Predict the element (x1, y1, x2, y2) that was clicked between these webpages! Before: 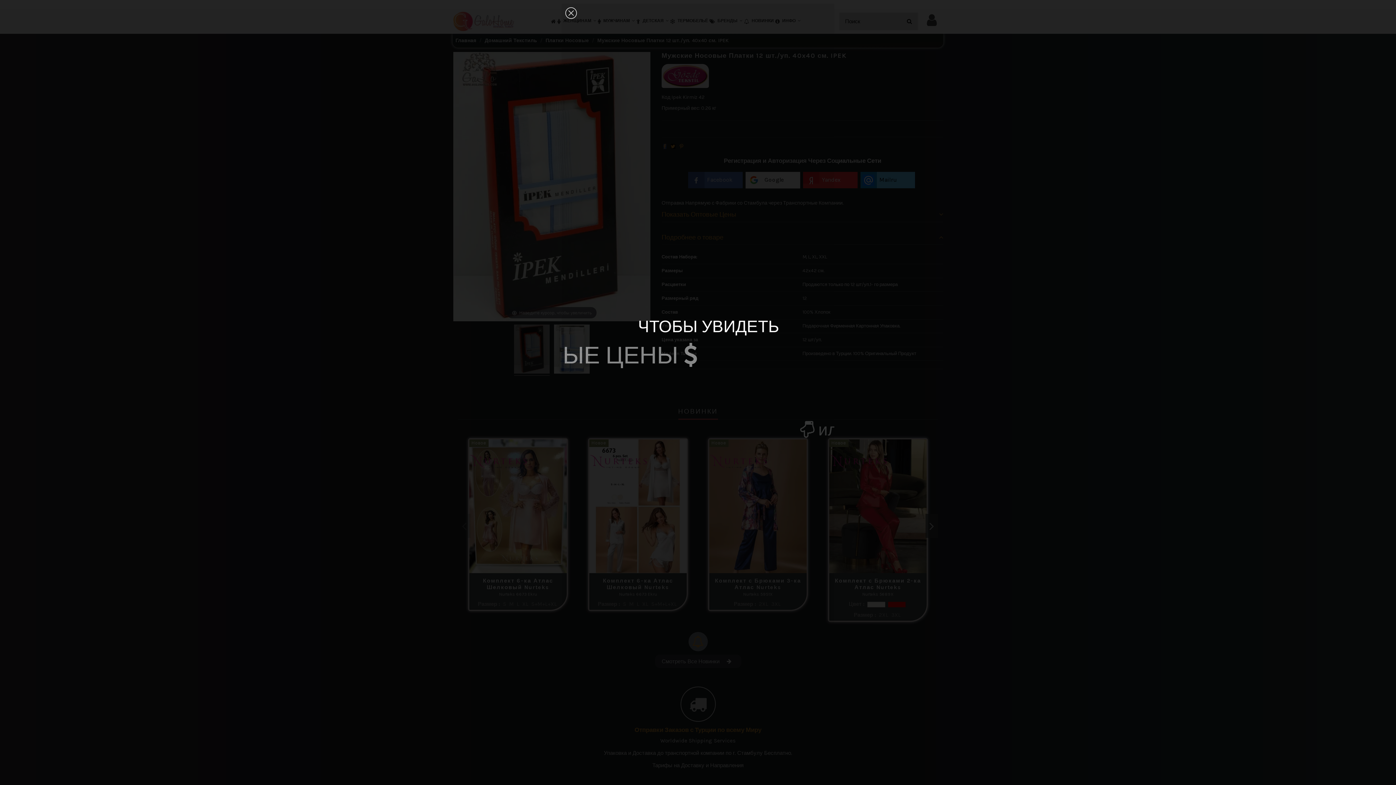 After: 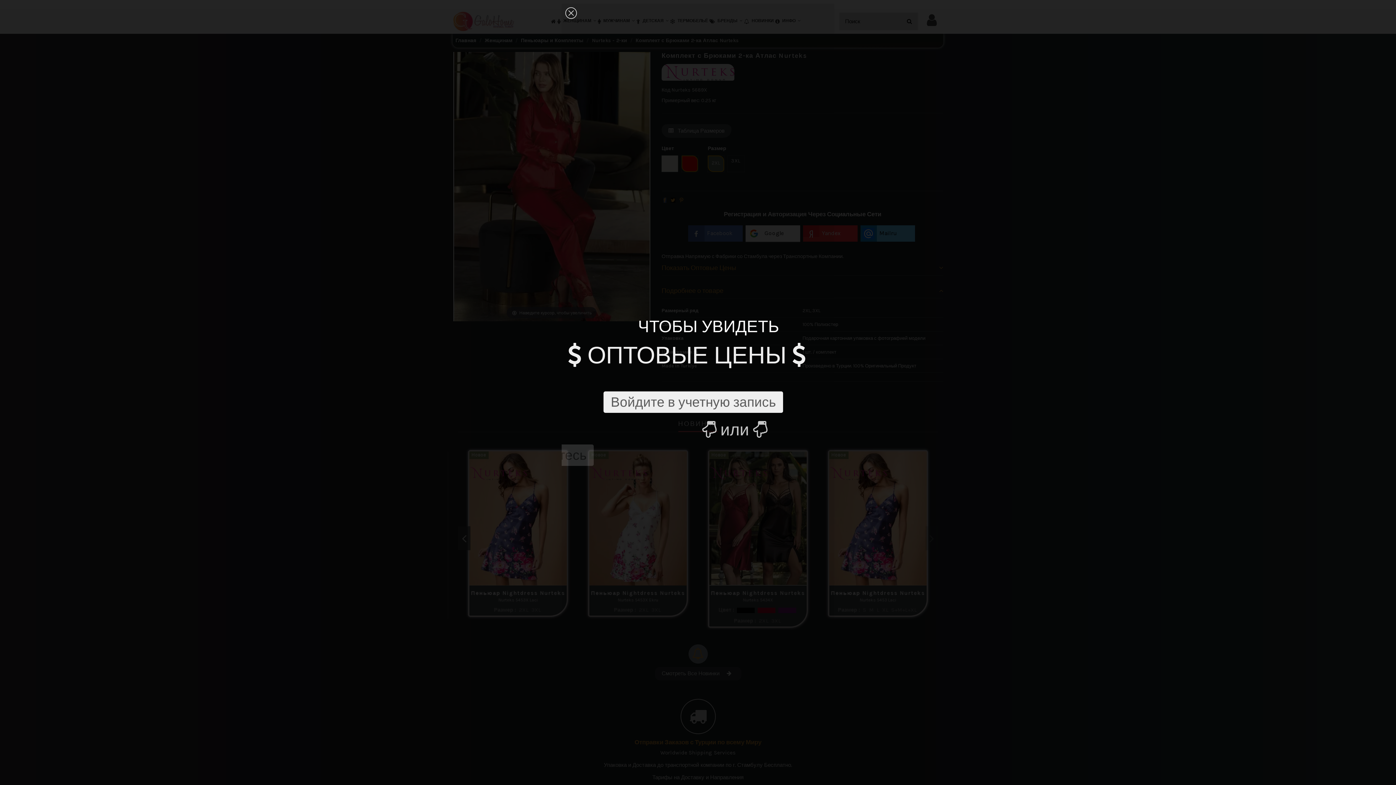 Action: bbox: (835, 577, 921, 591) label: Комплект с Брюками 2-ка Атлас Nurteks